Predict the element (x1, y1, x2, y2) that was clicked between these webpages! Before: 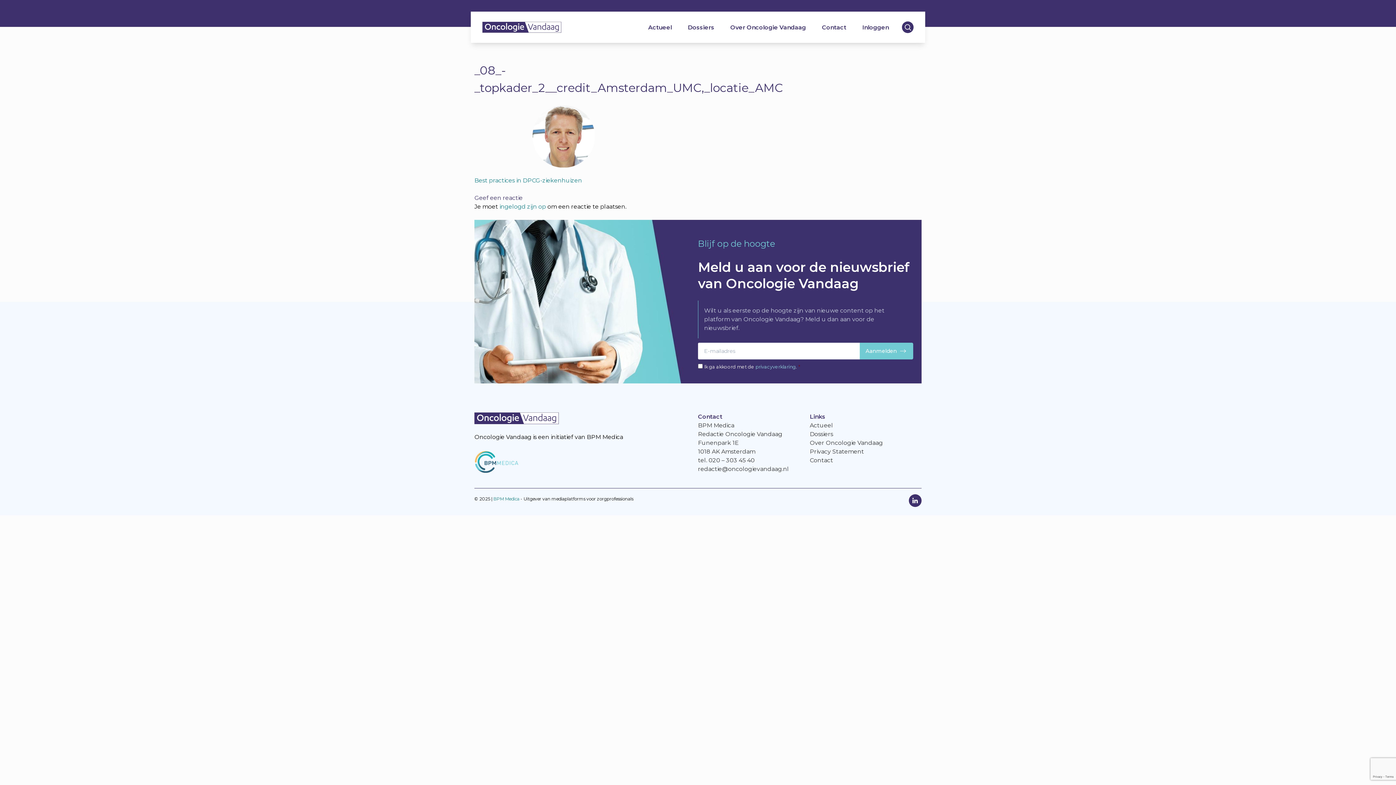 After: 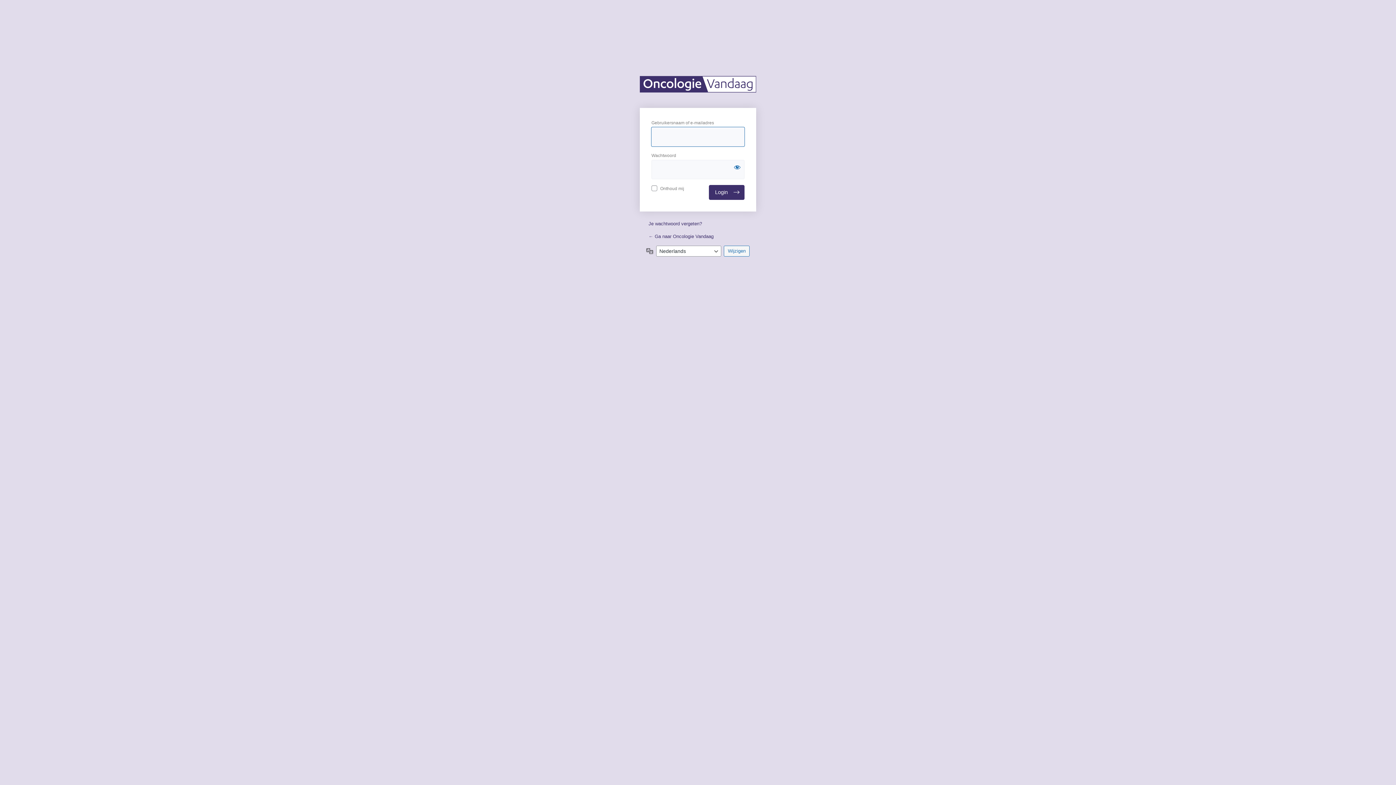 Action: label: ingelogd zijn op bbox: (499, 203, 546, 210)